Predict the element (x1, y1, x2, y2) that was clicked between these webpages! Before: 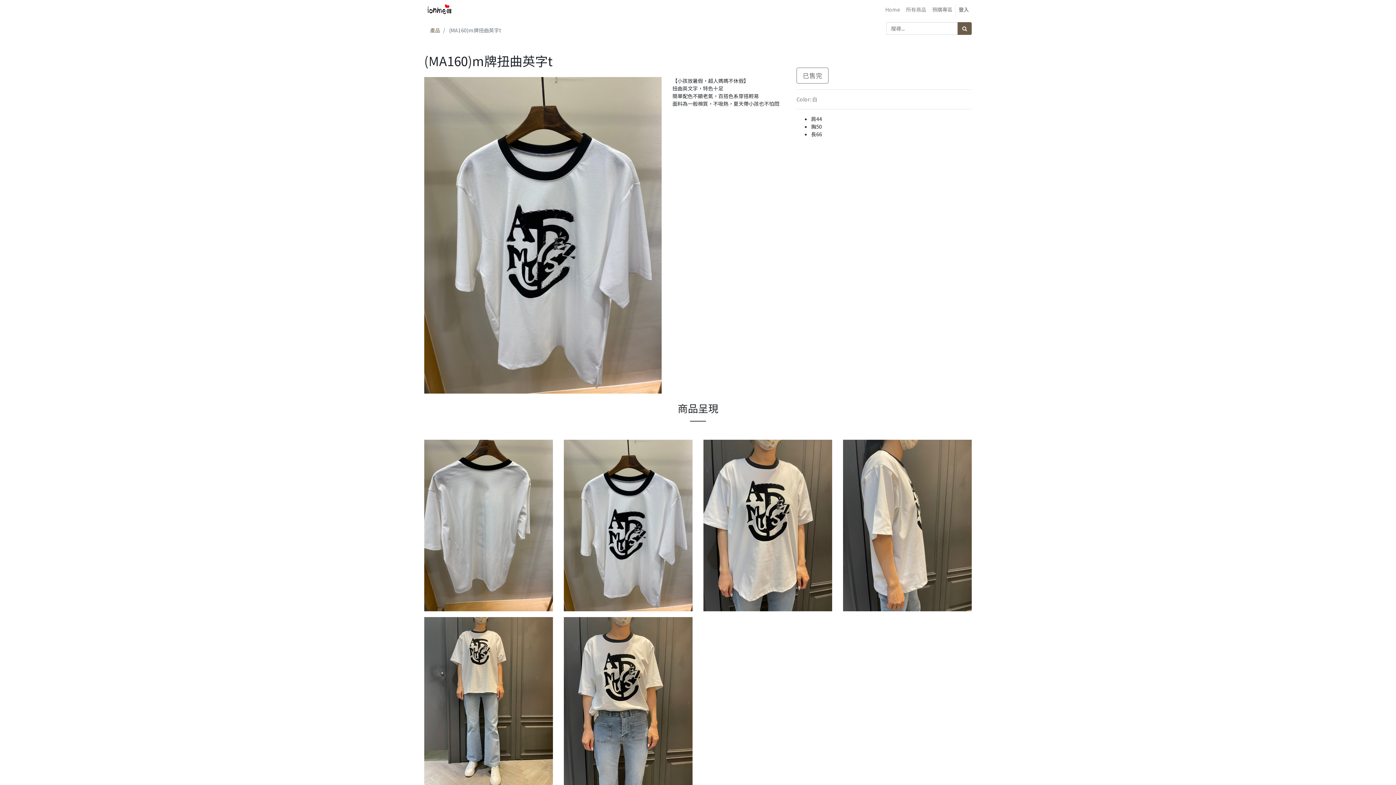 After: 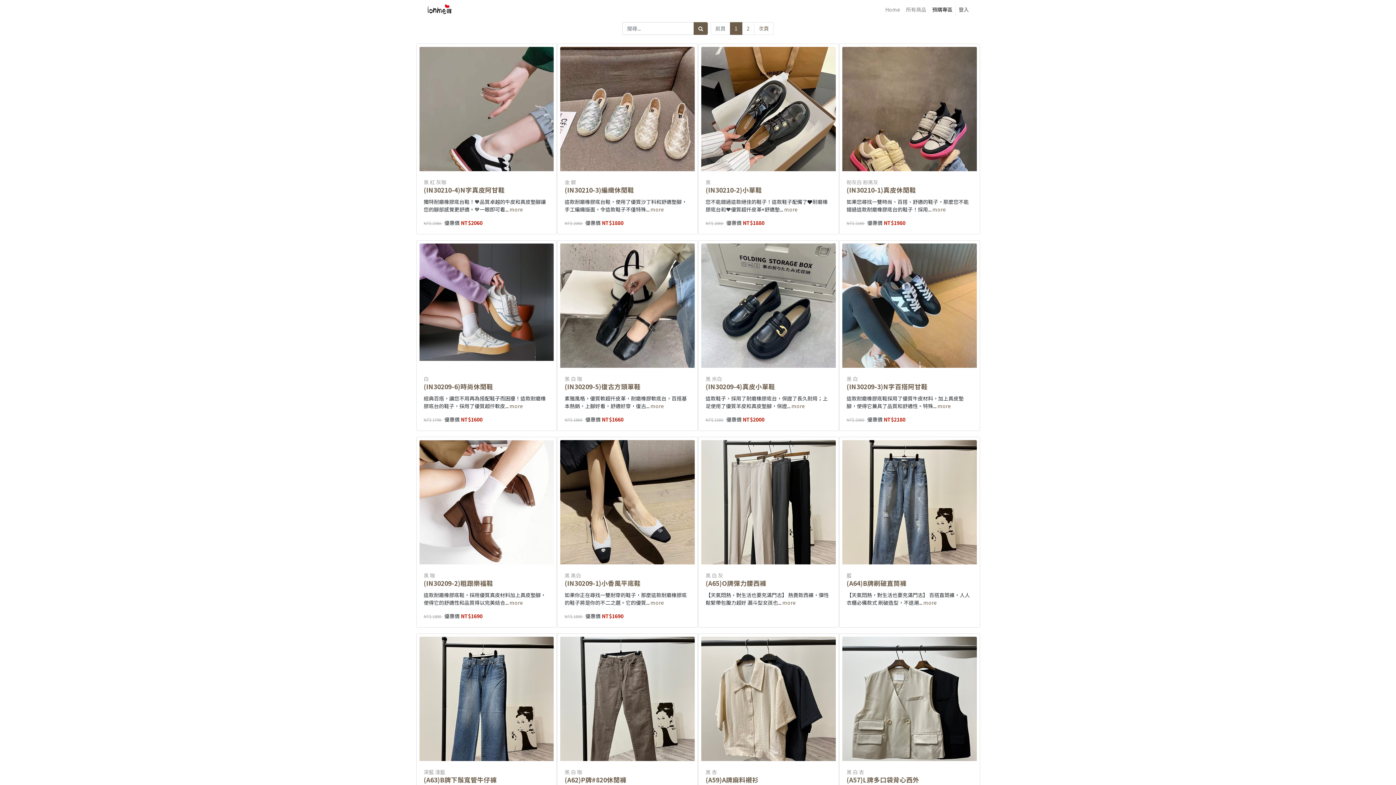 Action: label: 預購專區 bbox: (929, 2, 955, 16)